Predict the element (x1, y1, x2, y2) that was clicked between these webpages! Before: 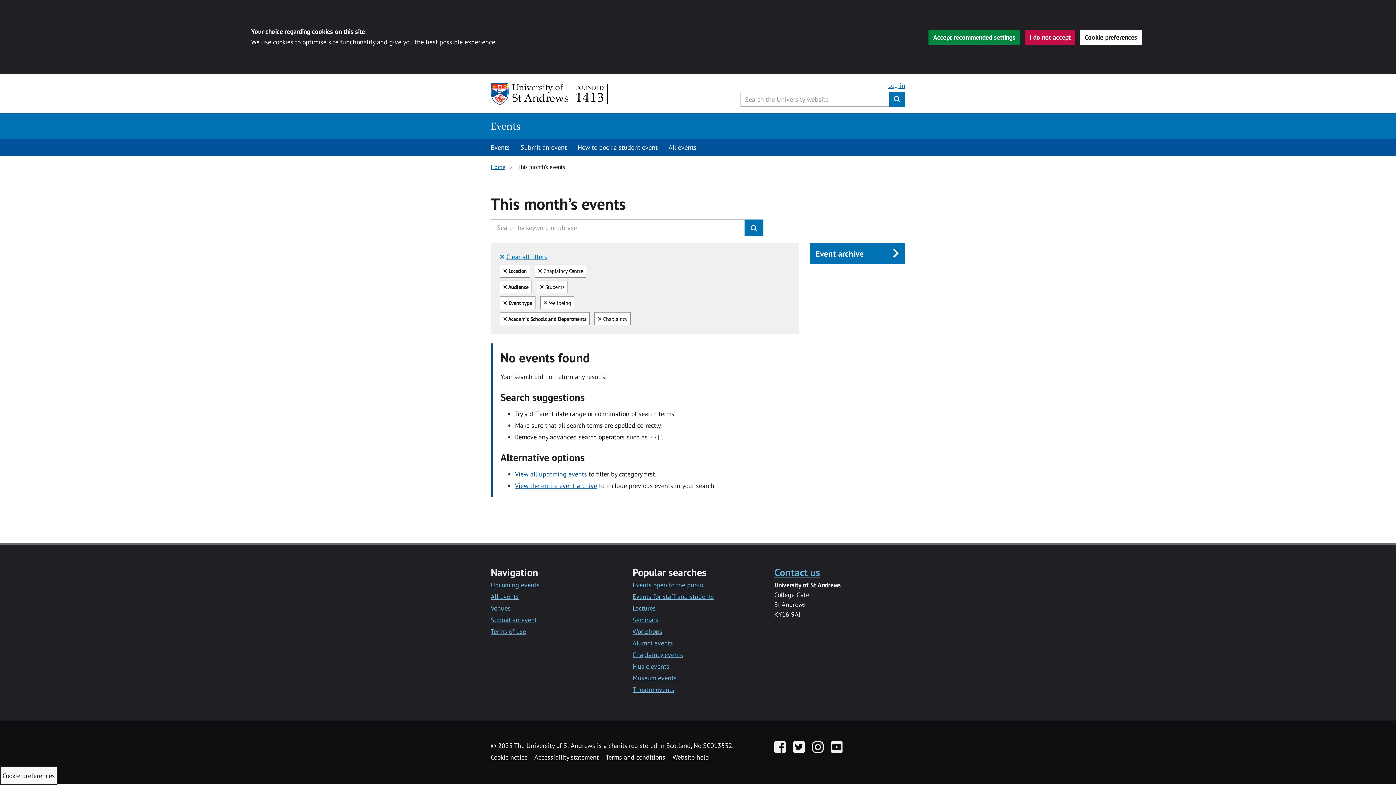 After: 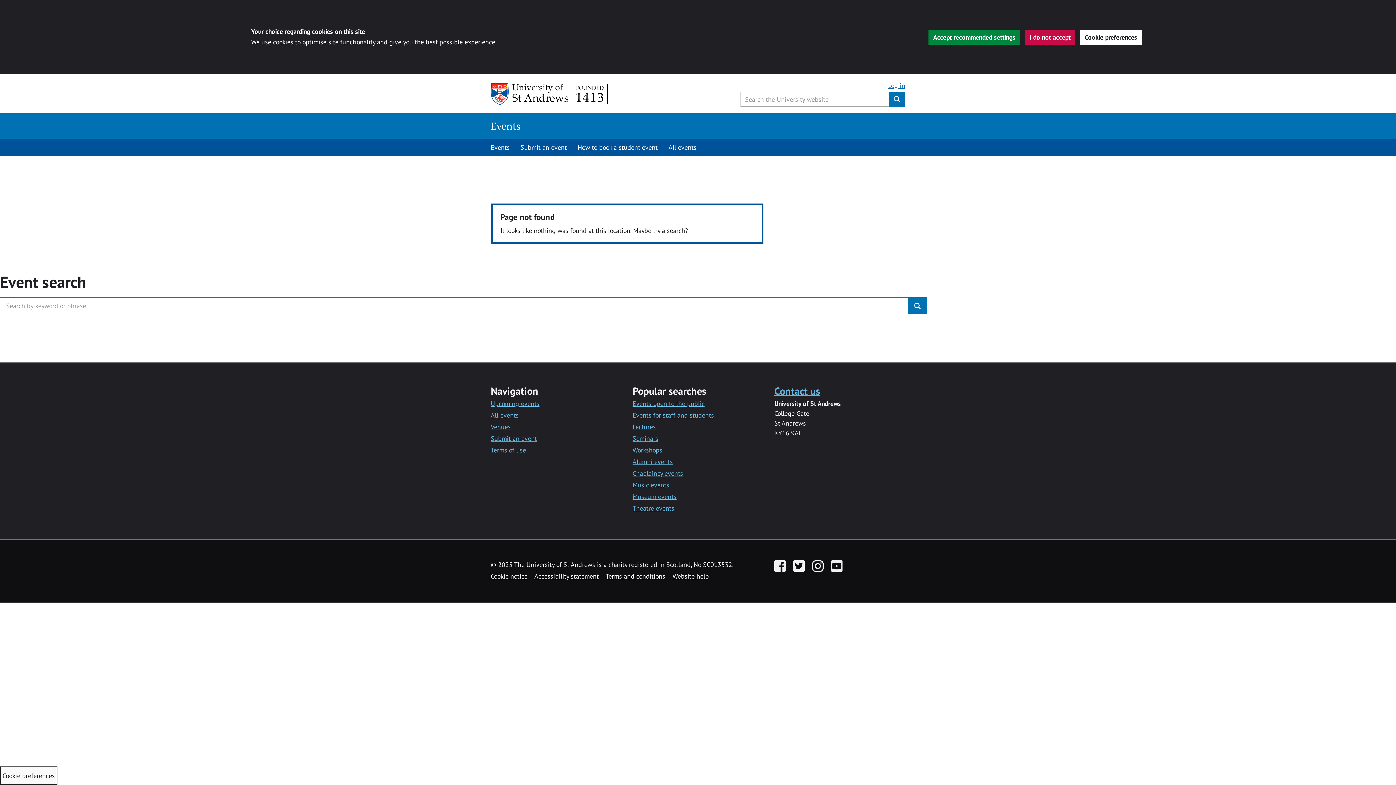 Action: label: View the entire event archive bbox: (515, 481, 597, 490)